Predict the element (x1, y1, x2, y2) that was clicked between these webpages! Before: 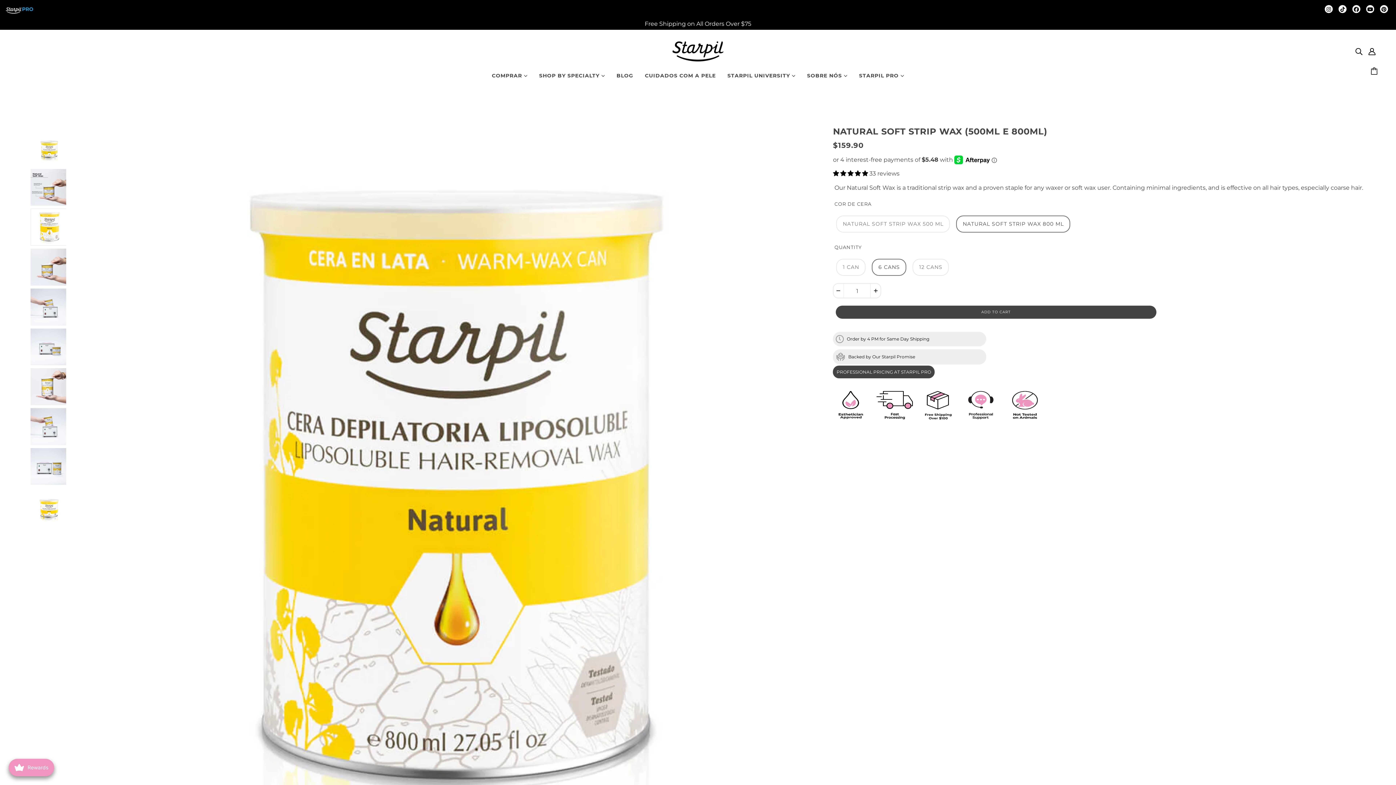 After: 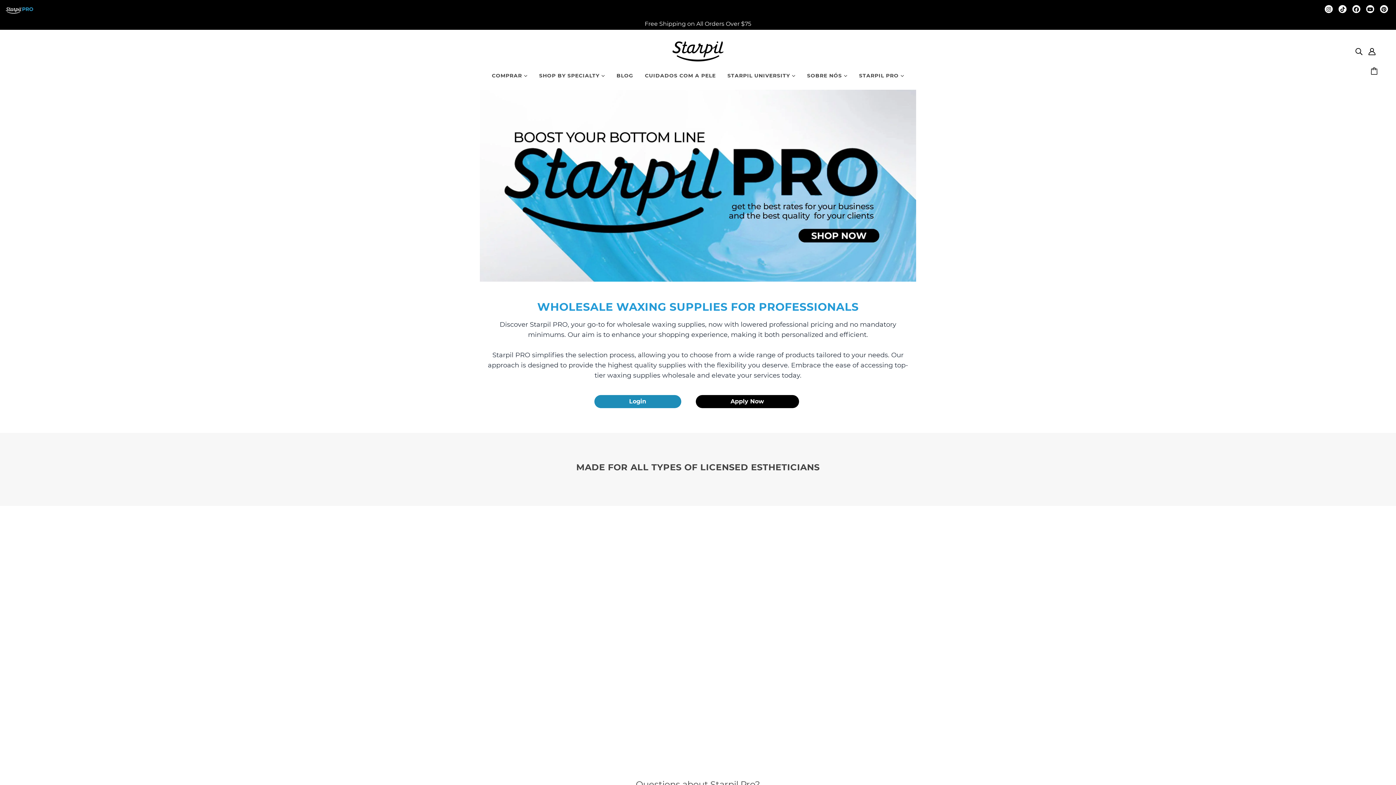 Action: bbox: (853, 67, 910, 89) label: STARPIL PRO 